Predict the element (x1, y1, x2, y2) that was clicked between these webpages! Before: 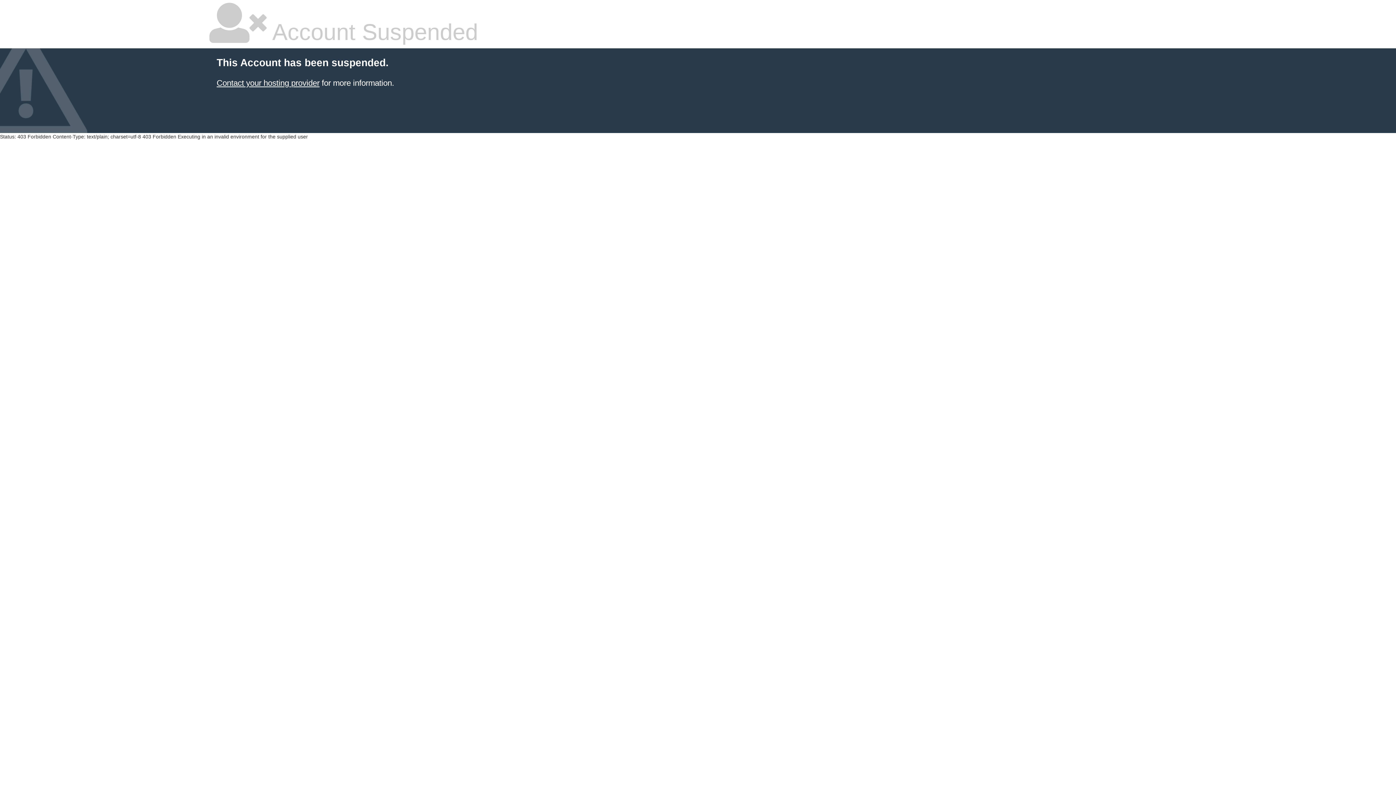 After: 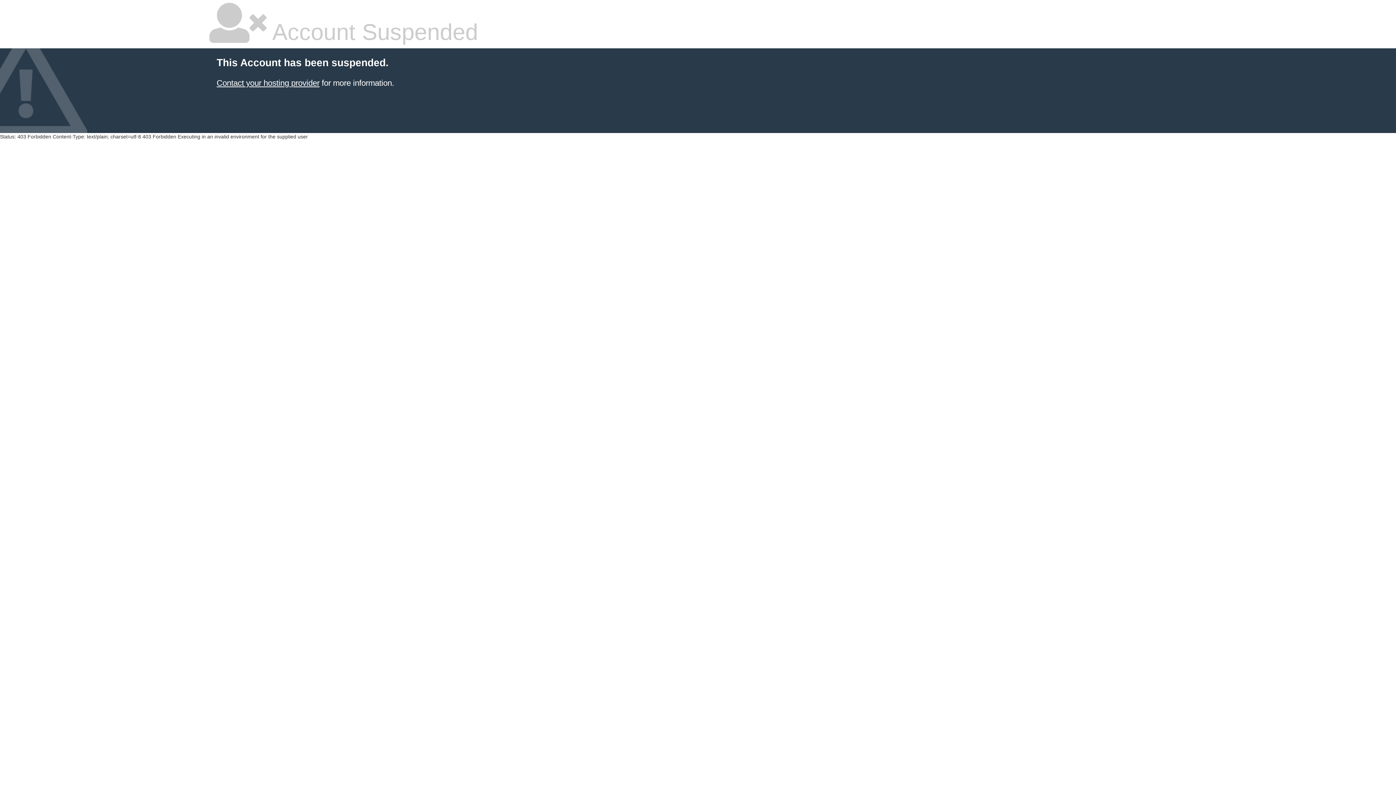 Action: bbox: (216, 78, 319, 87) label: Contact your hosting provider